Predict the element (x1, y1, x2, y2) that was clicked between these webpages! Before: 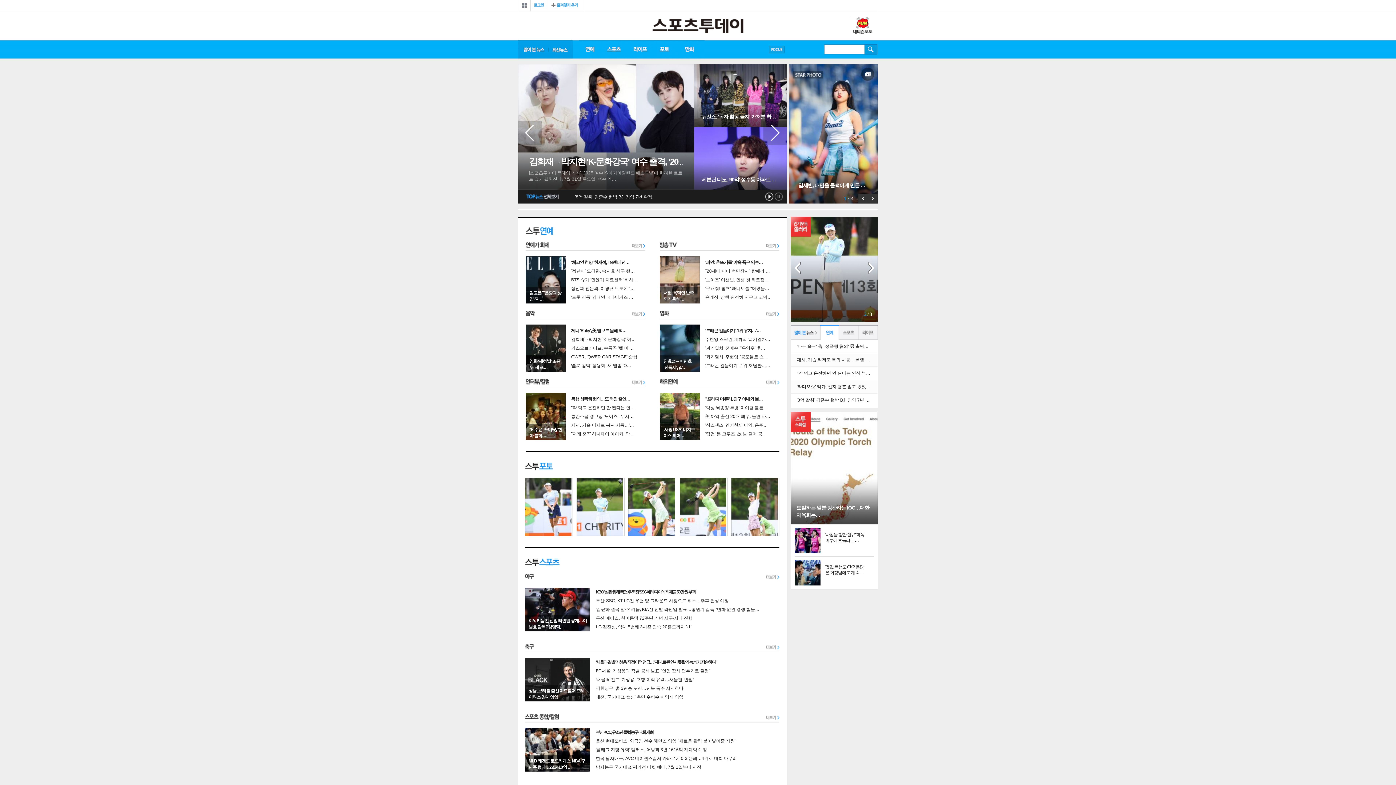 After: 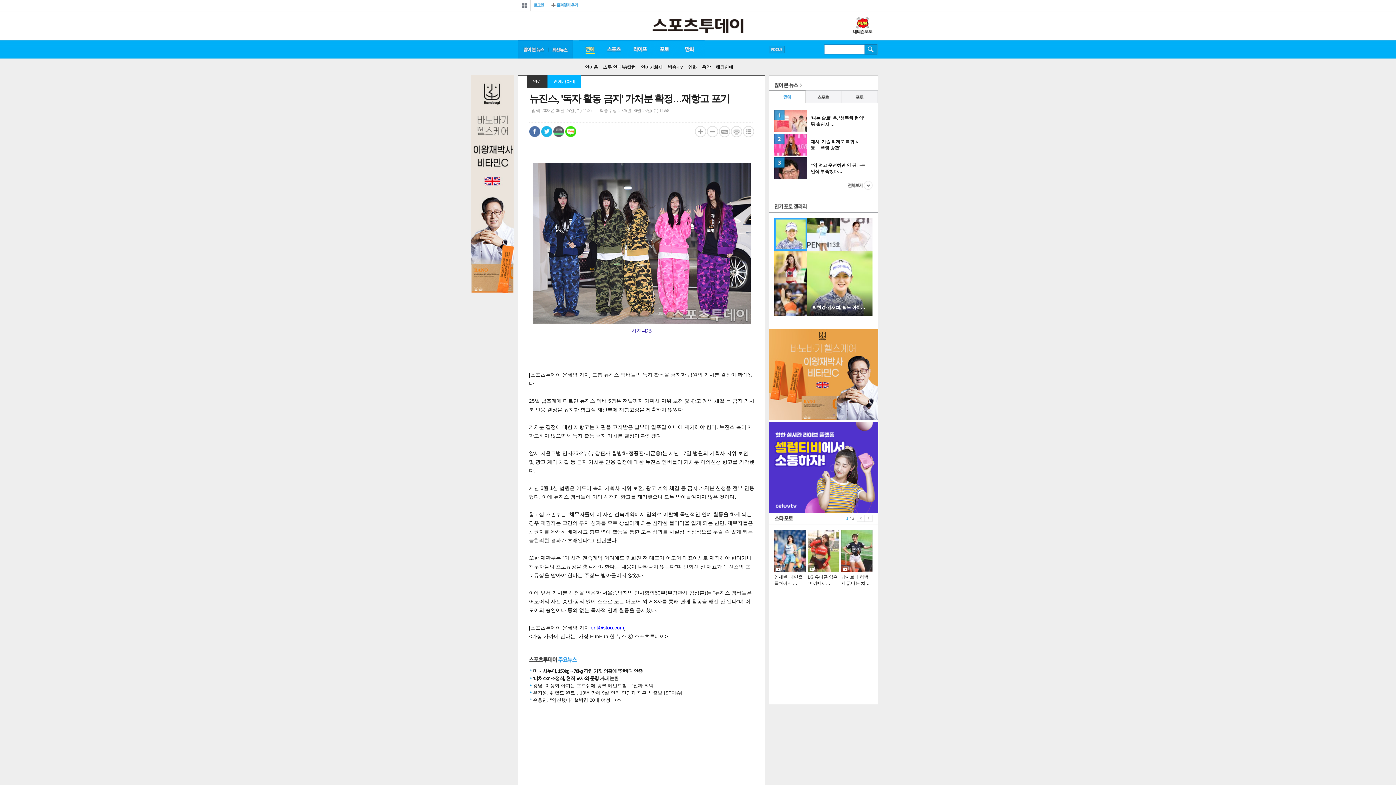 Action: label: 뉴진스, '독자 활동 금지' 가처분 확정…재항고 포기 bbox: (694, 64, 787, 126)